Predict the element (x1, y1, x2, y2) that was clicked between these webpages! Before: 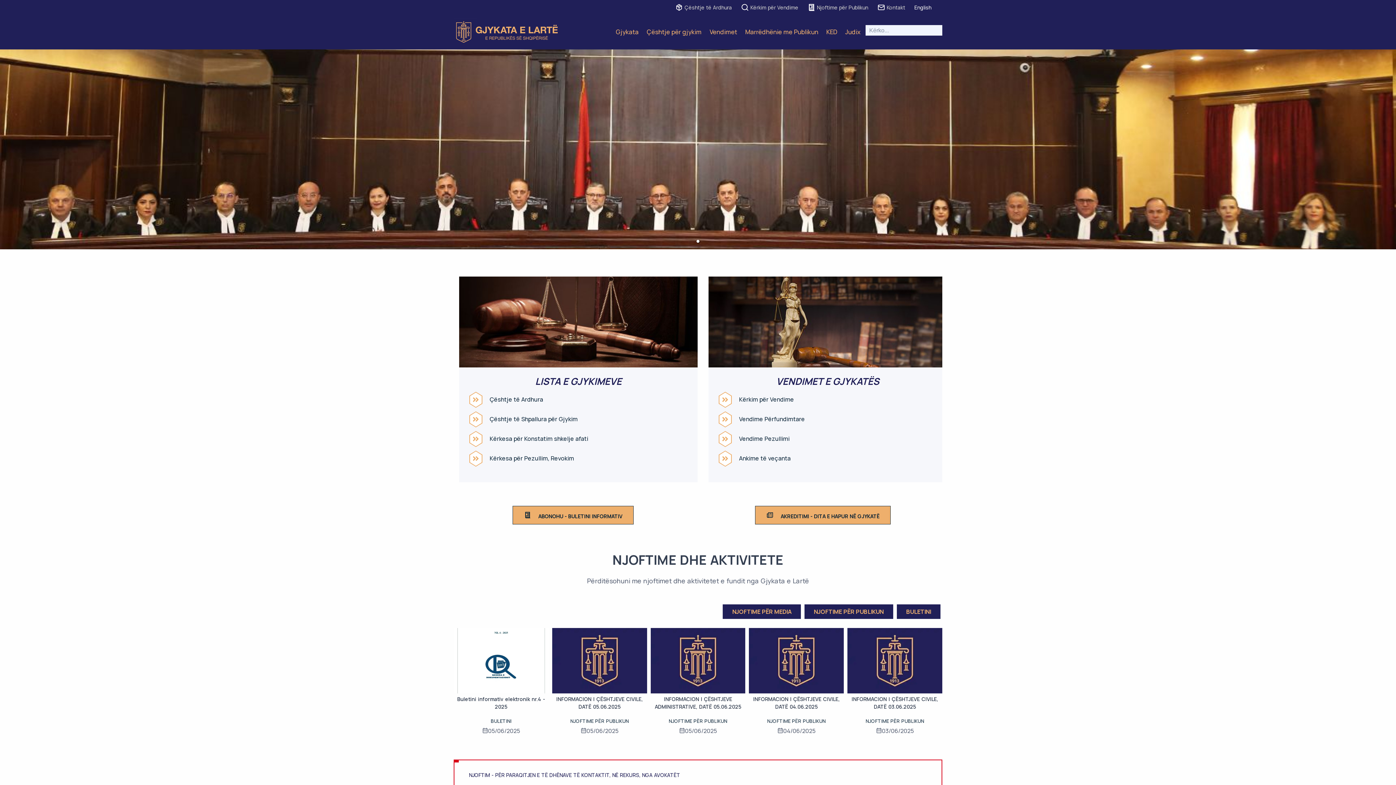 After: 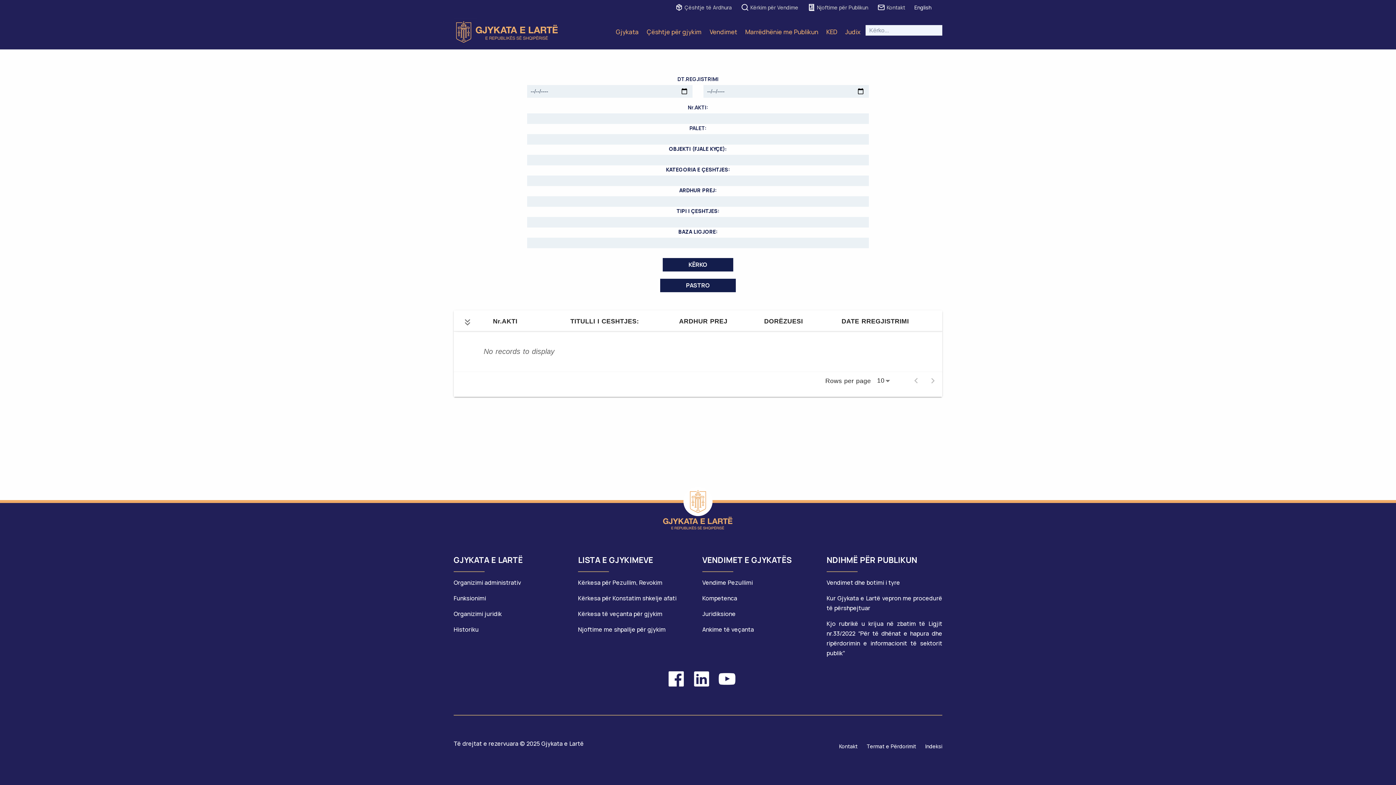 Action: bbox: (489, 395, 676, 403) label: Çështje të Ardhura